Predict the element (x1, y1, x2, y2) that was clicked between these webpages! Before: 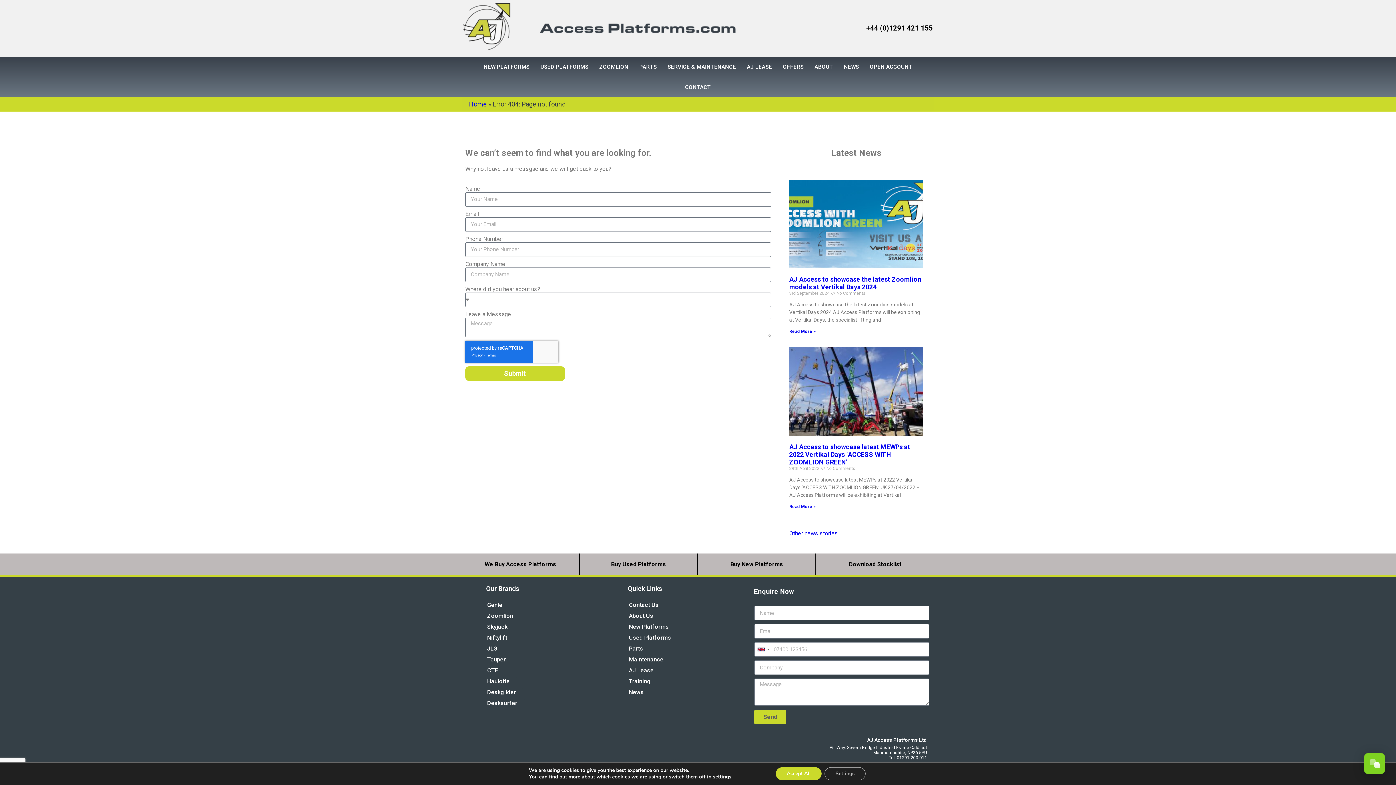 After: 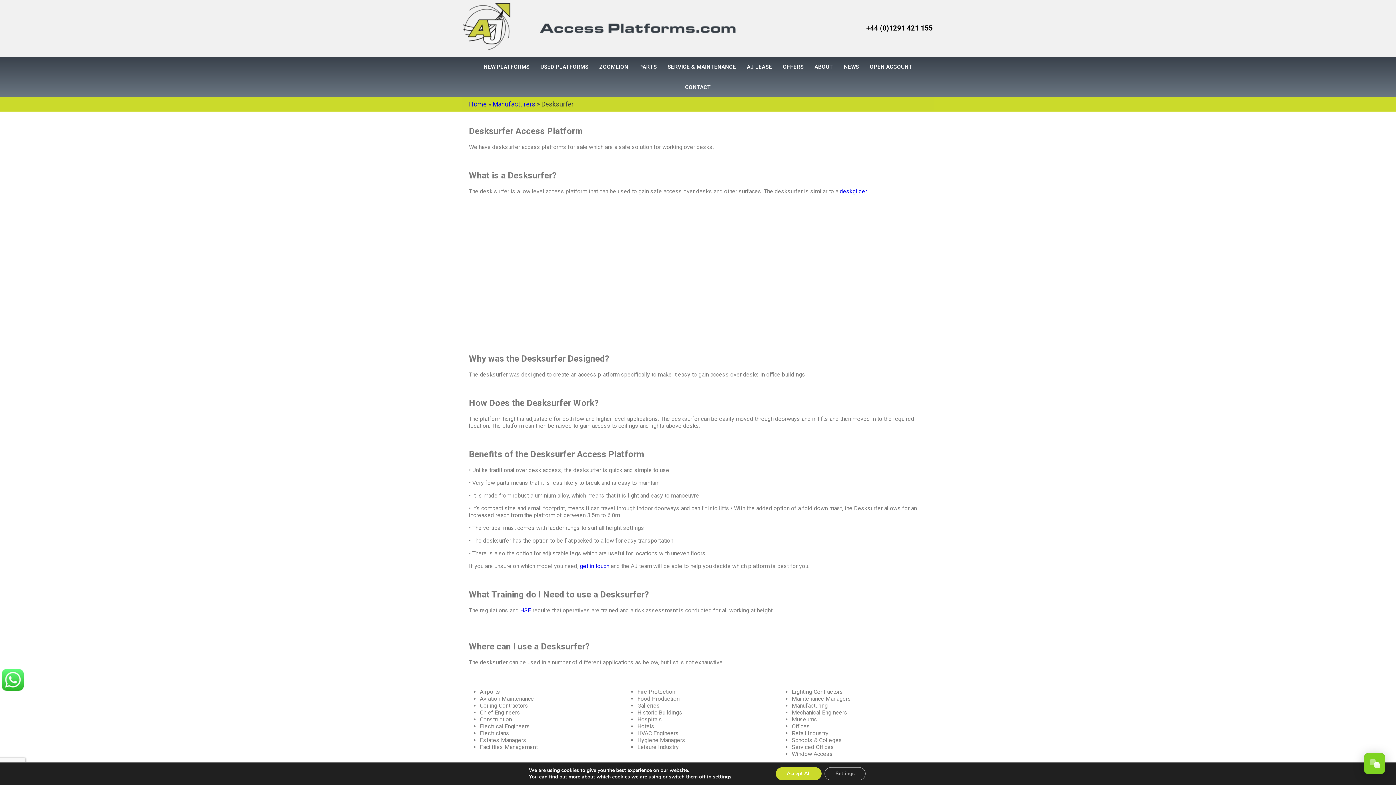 Action: label: Desksurfer bbox: (480, 699, 524, 707)